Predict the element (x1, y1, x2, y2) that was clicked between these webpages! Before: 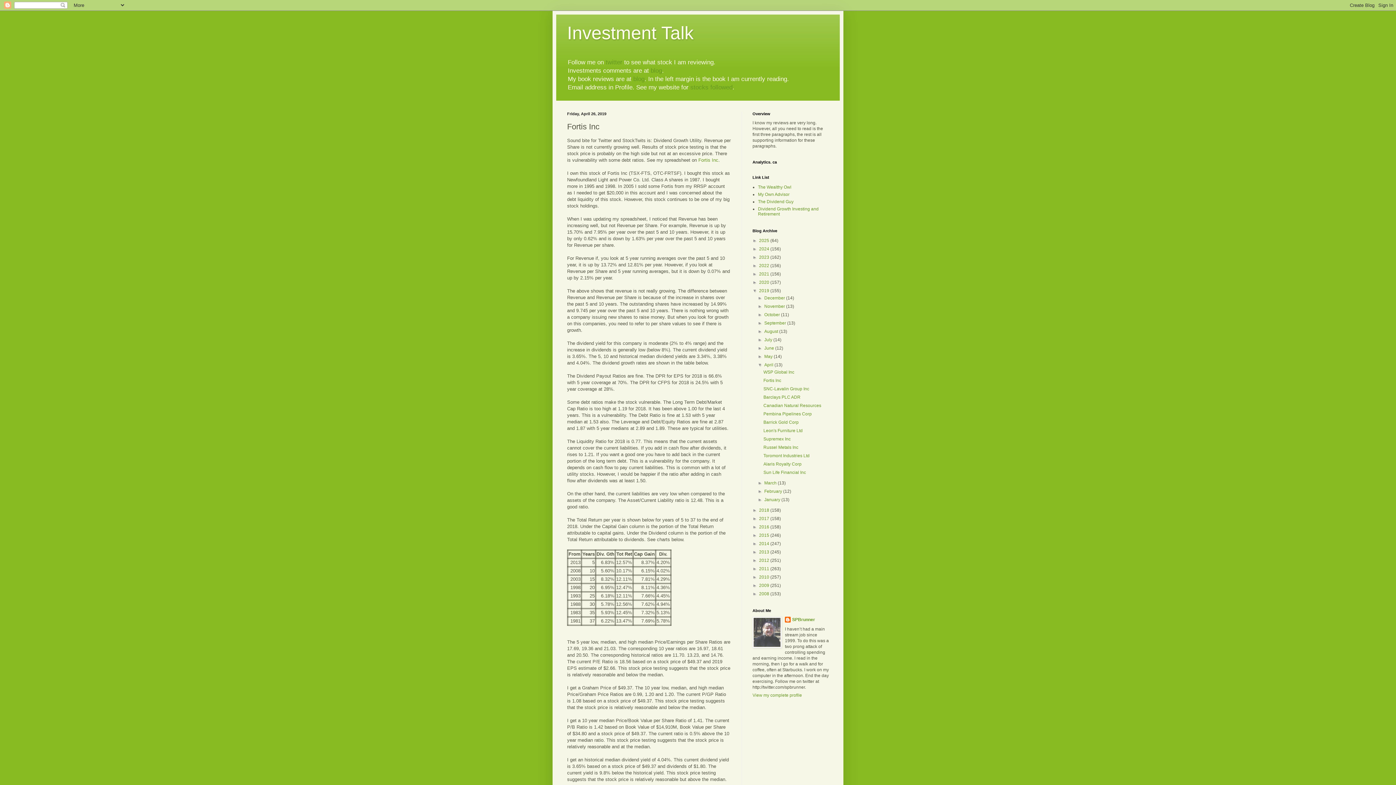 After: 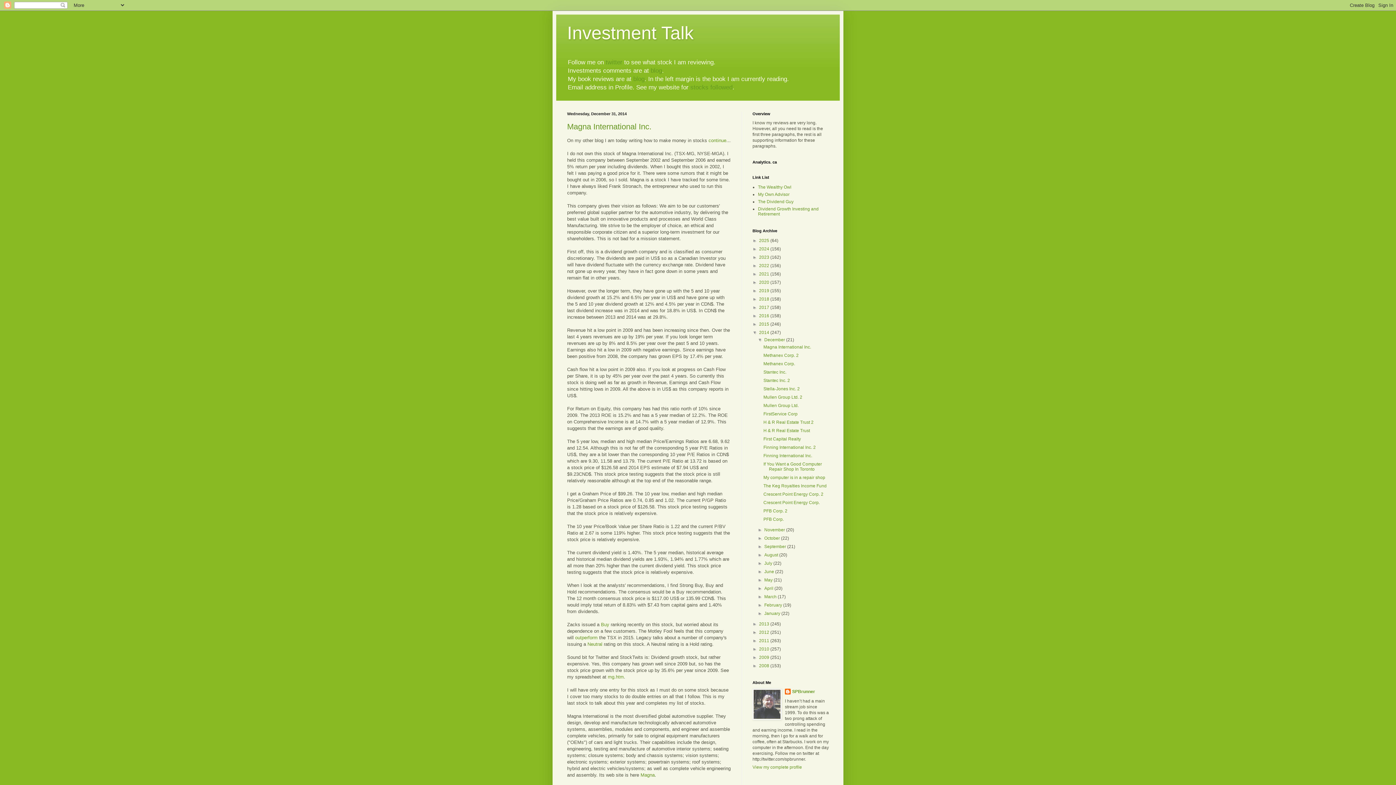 Action: label: 2014  bbox: (759, 541, 770, 546)